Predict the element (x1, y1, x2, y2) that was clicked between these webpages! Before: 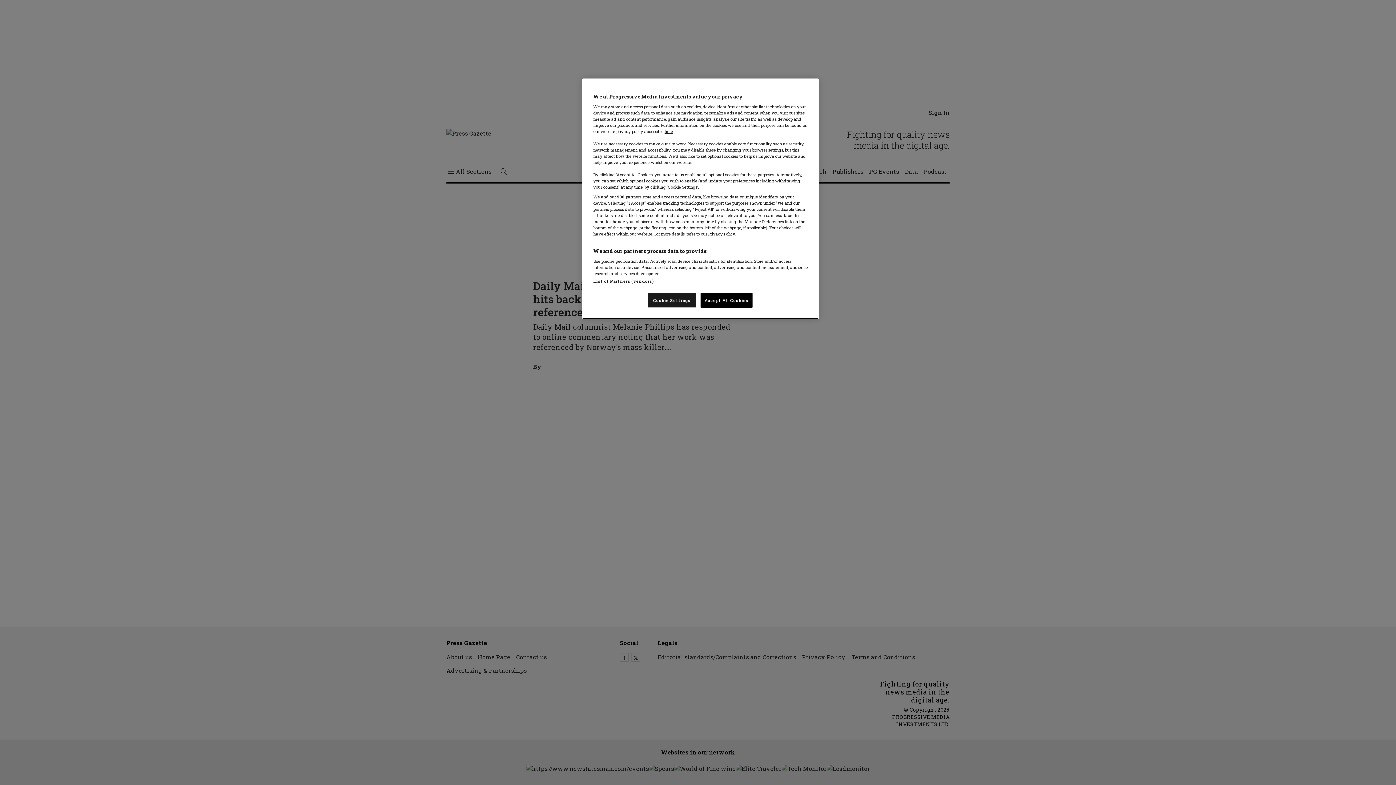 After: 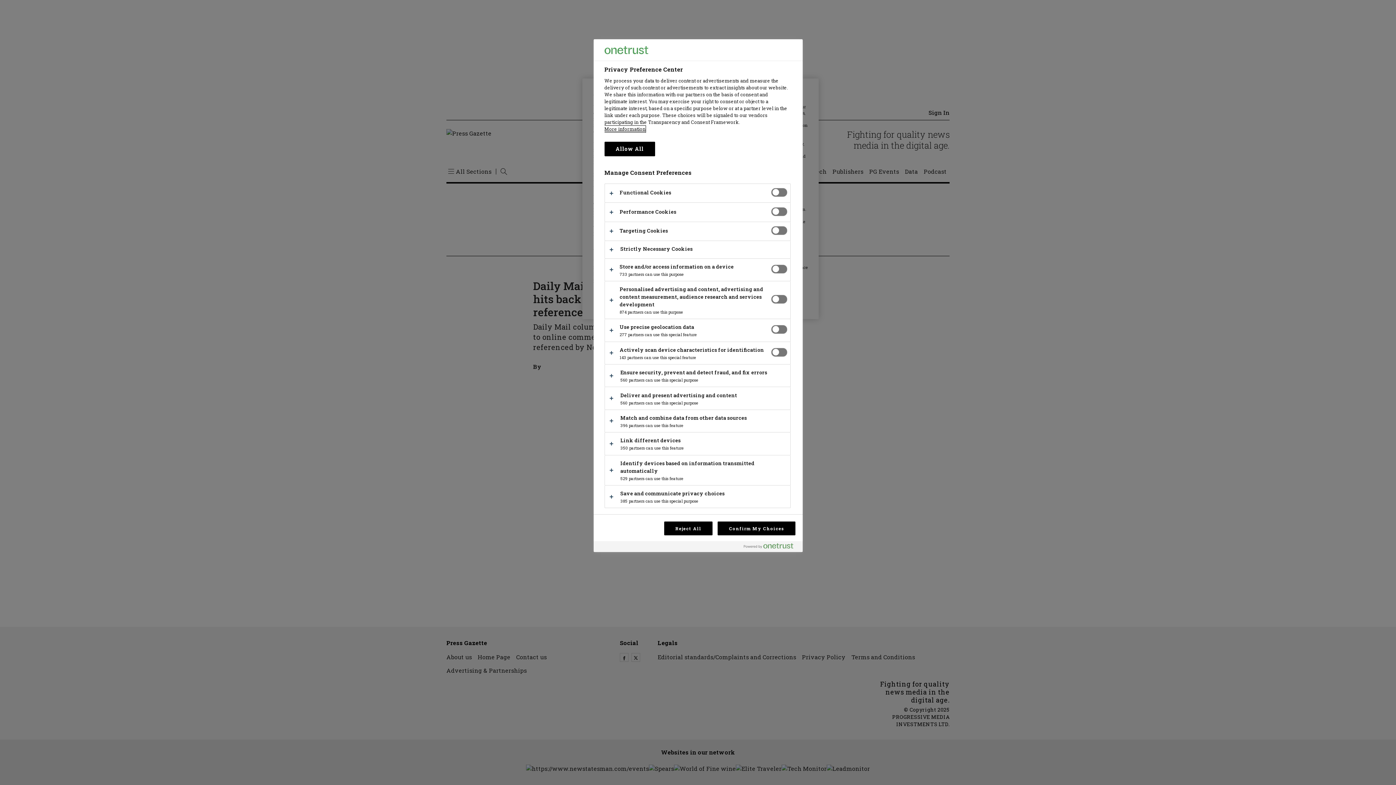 Action: label: Cookie Settings bbox: (647, 293, 696, 308)